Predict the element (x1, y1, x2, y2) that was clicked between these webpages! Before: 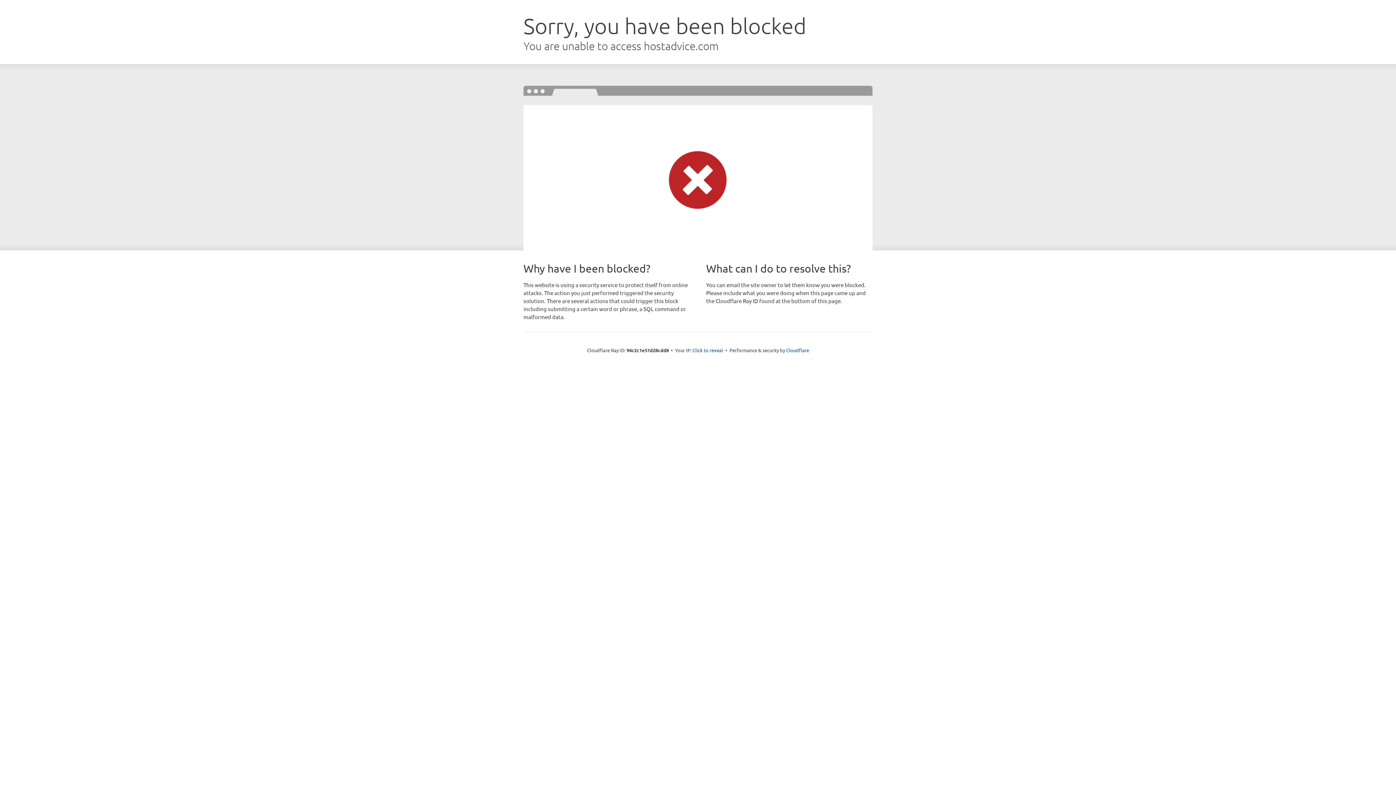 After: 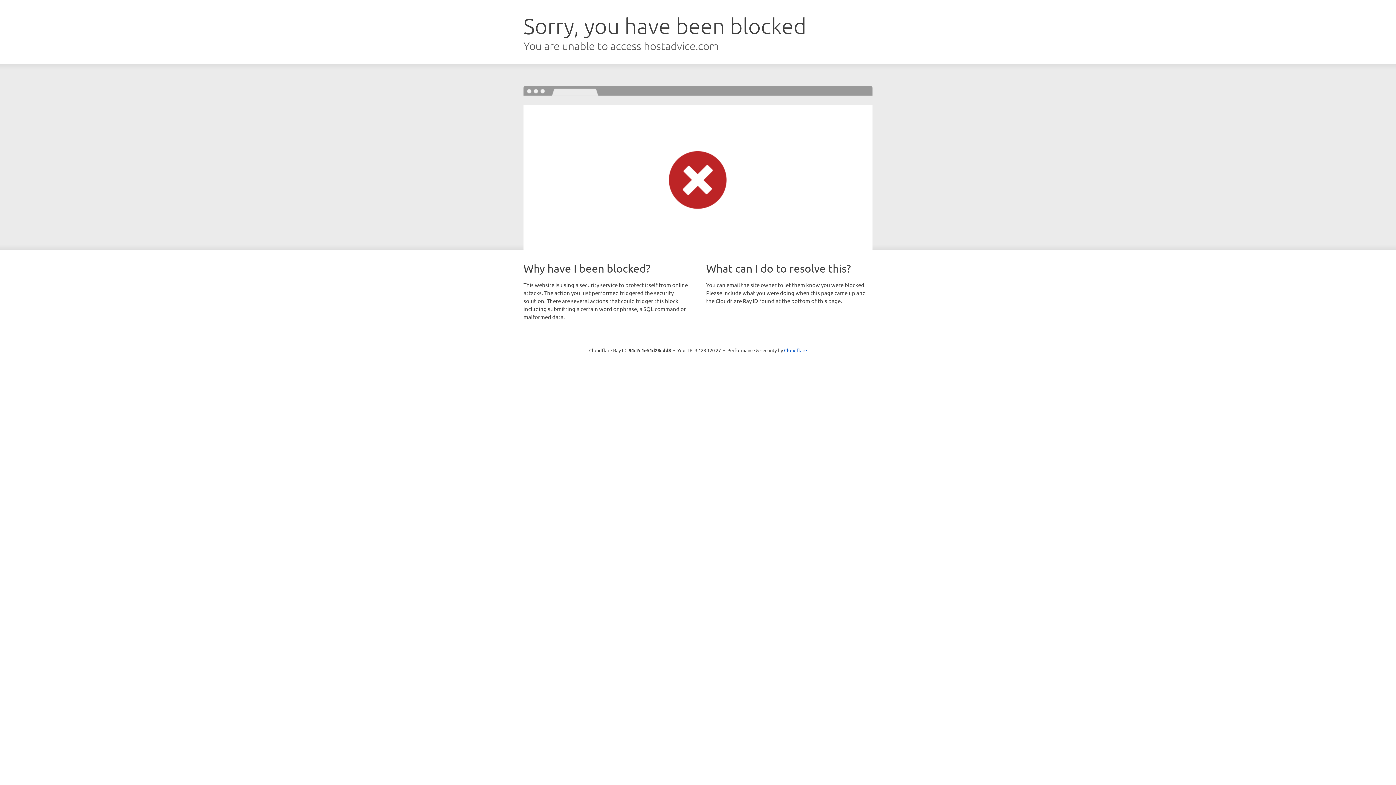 Action: bbox: (692, 346, 723, 353) label: Click to reveal